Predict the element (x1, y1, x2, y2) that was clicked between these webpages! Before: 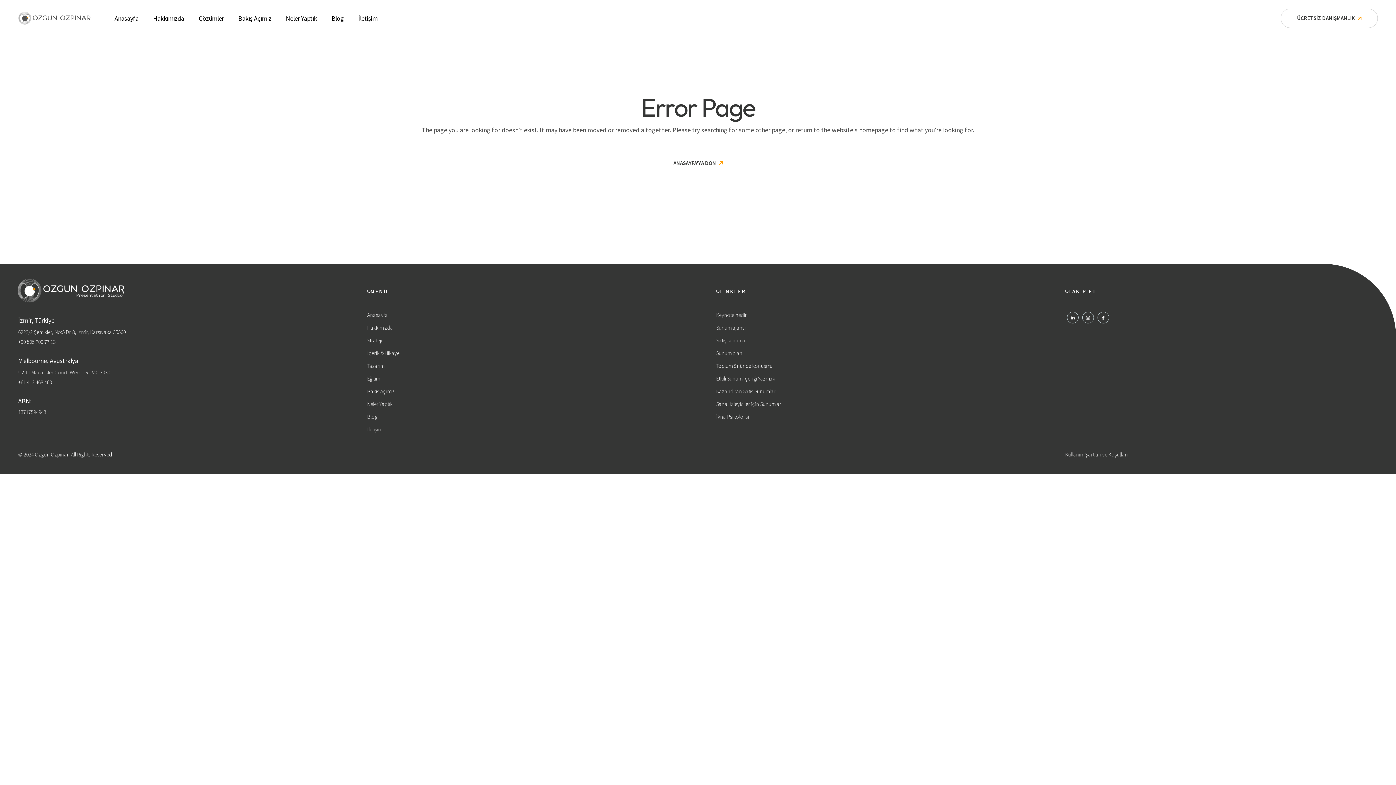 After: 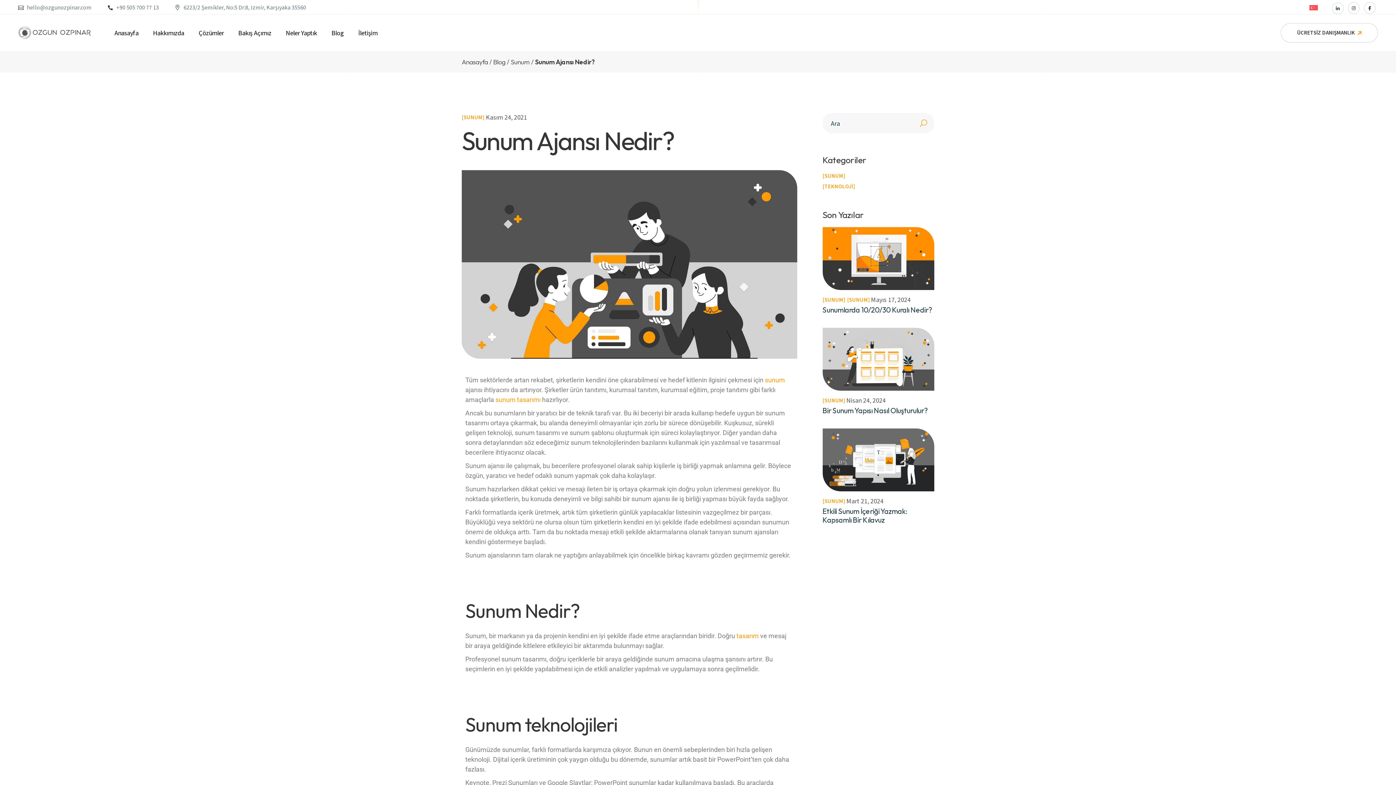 Action: label: Sunum ajansı bbox: (716, 324, 745, 331)